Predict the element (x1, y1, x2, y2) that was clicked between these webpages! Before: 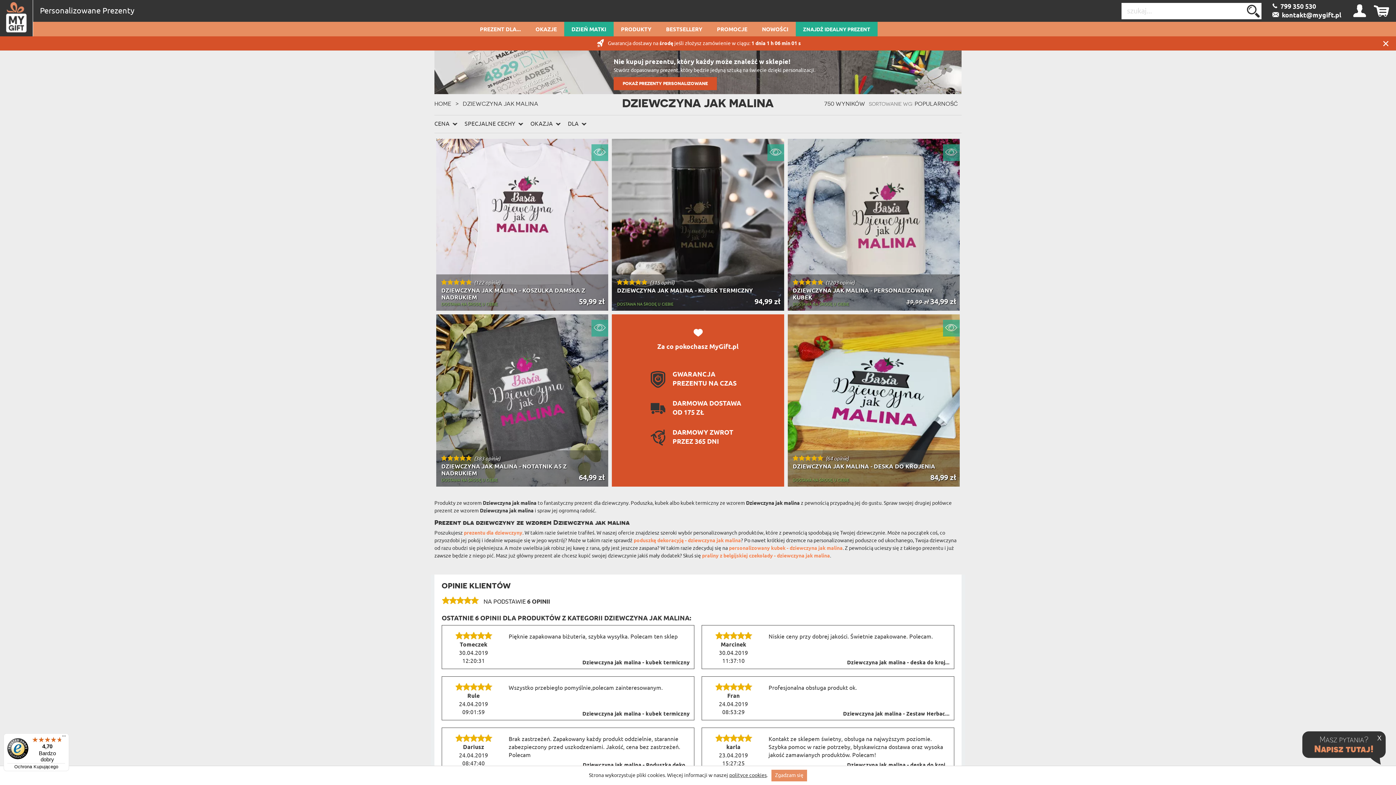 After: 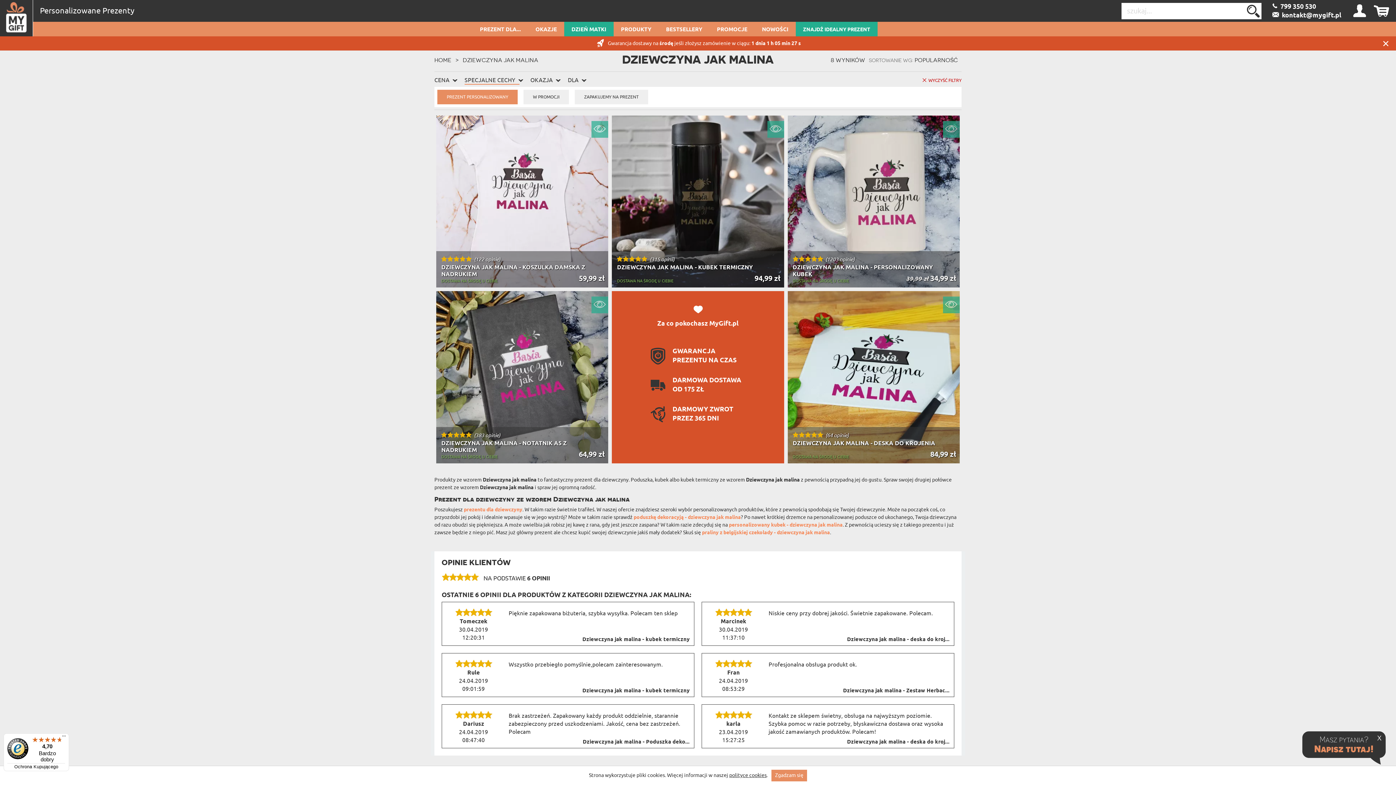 Action: label: POKAŻ PREZENTY PERSONALIZOWANE bbox: (613, 76, 717, 90)